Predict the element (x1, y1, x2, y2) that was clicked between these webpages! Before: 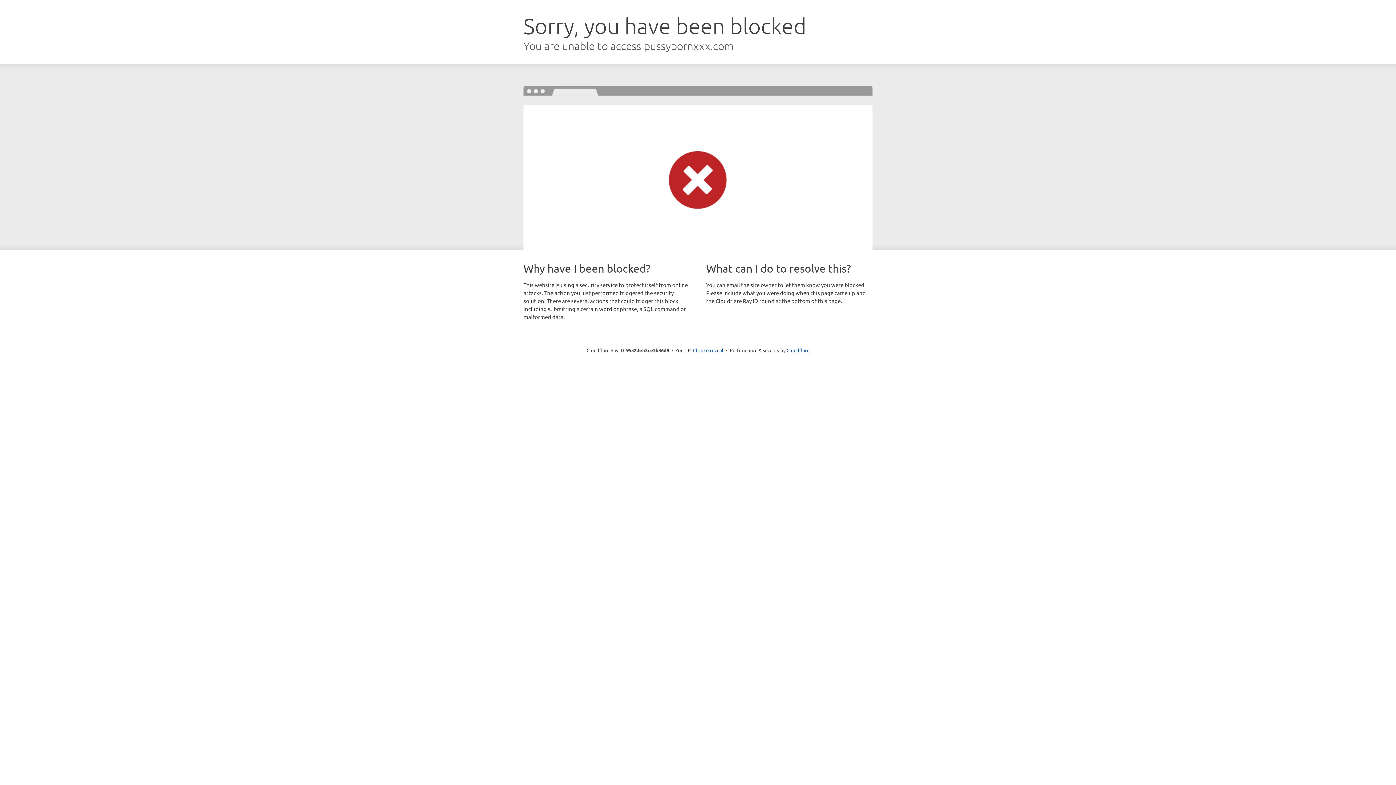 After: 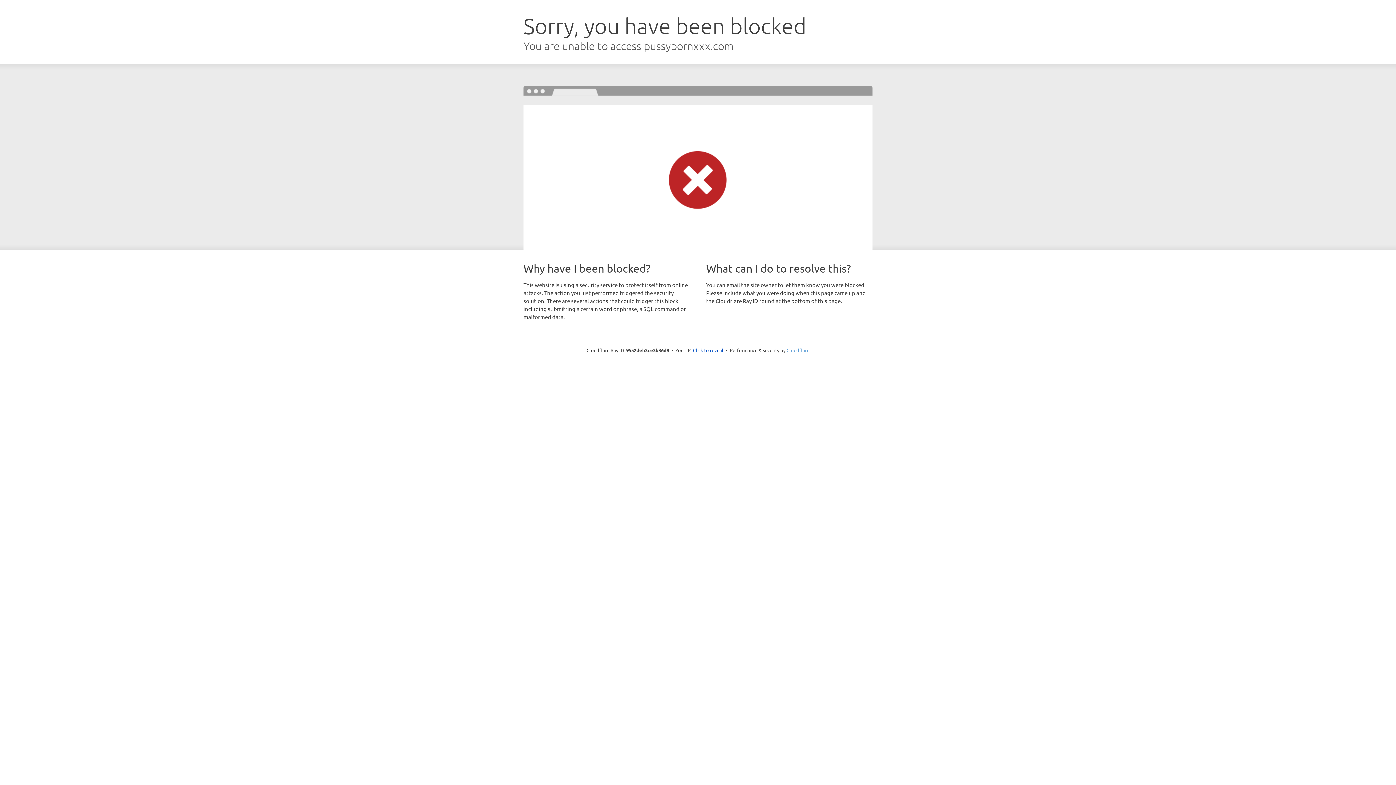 Action: label: Cloudflare bbox: (786, 347, 809, 353)